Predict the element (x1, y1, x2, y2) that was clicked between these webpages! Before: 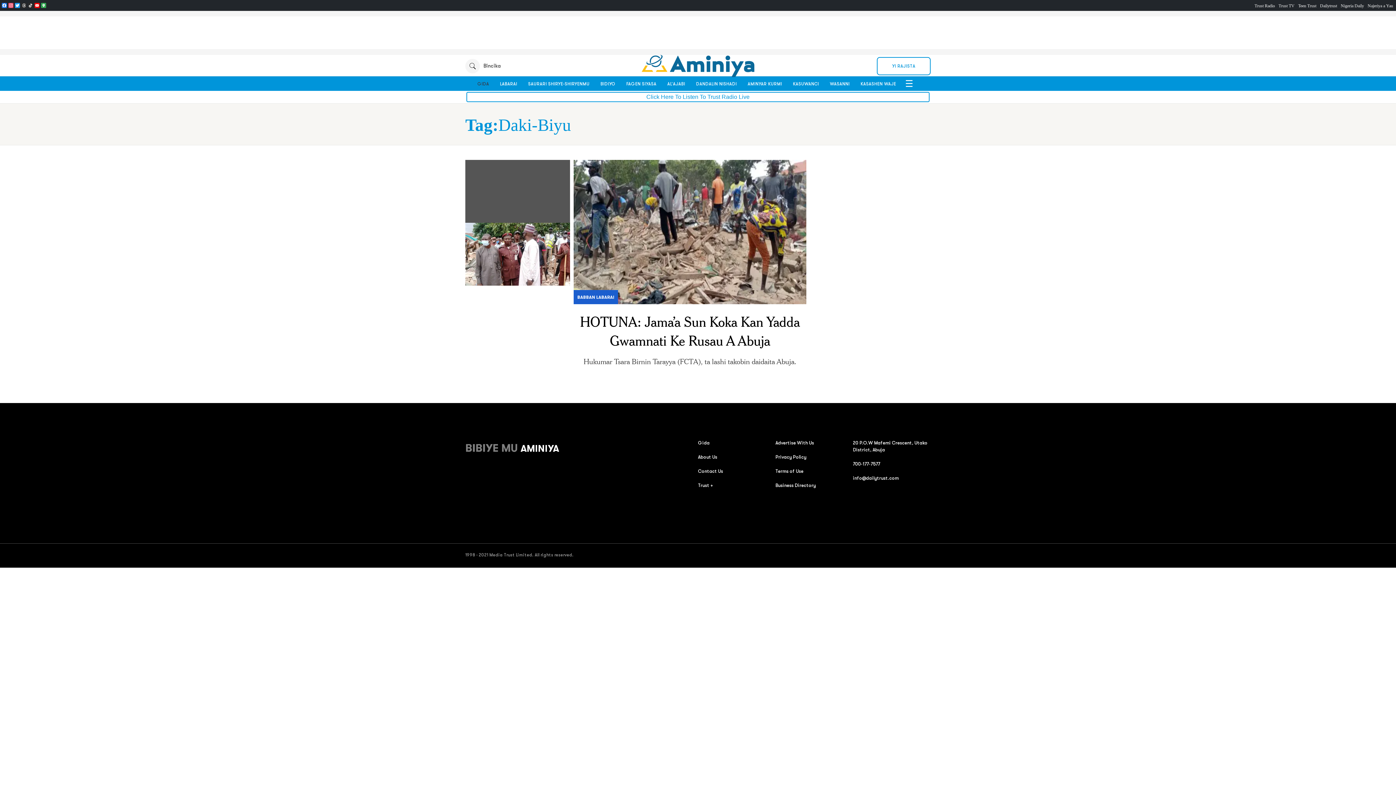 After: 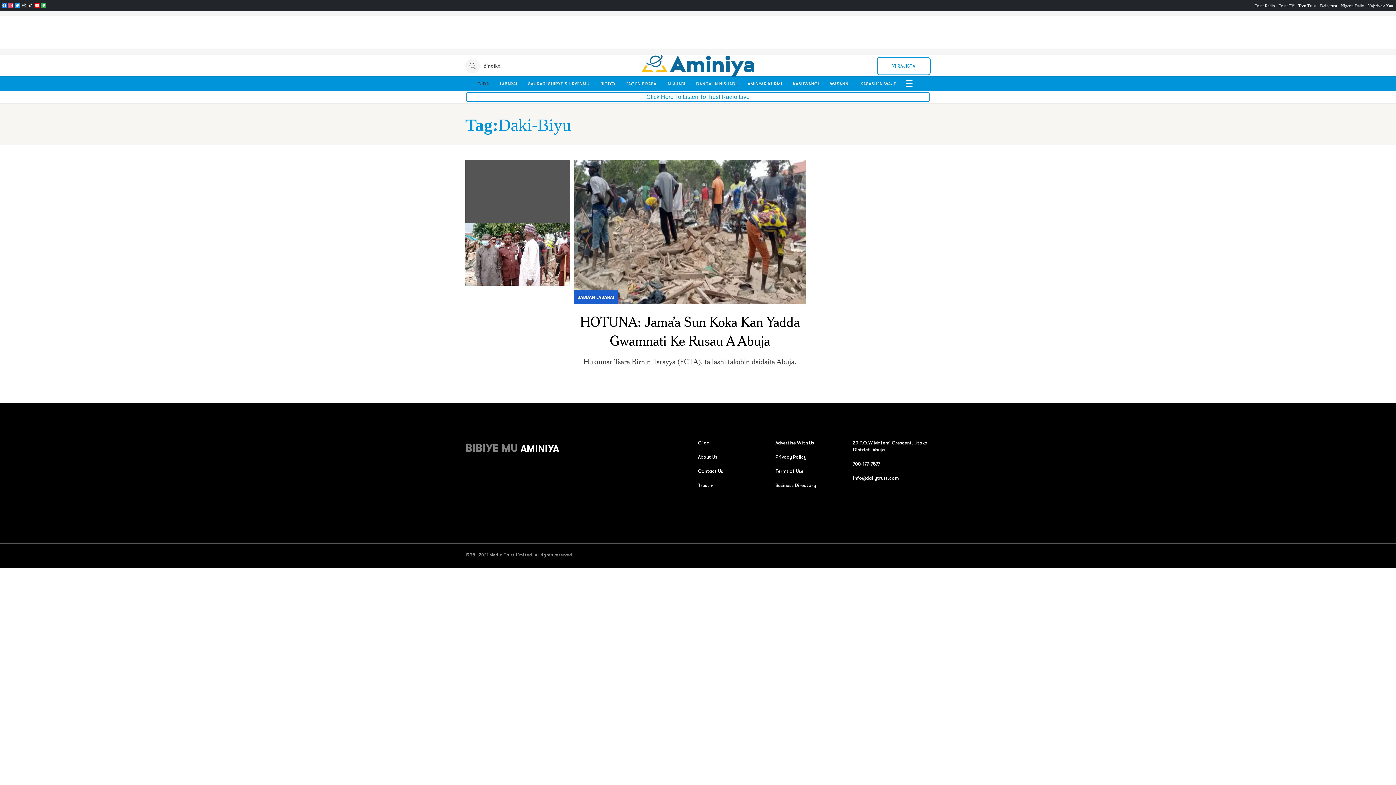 Action: label: Privacy Policy bbox: (775, 454, 806, 460)